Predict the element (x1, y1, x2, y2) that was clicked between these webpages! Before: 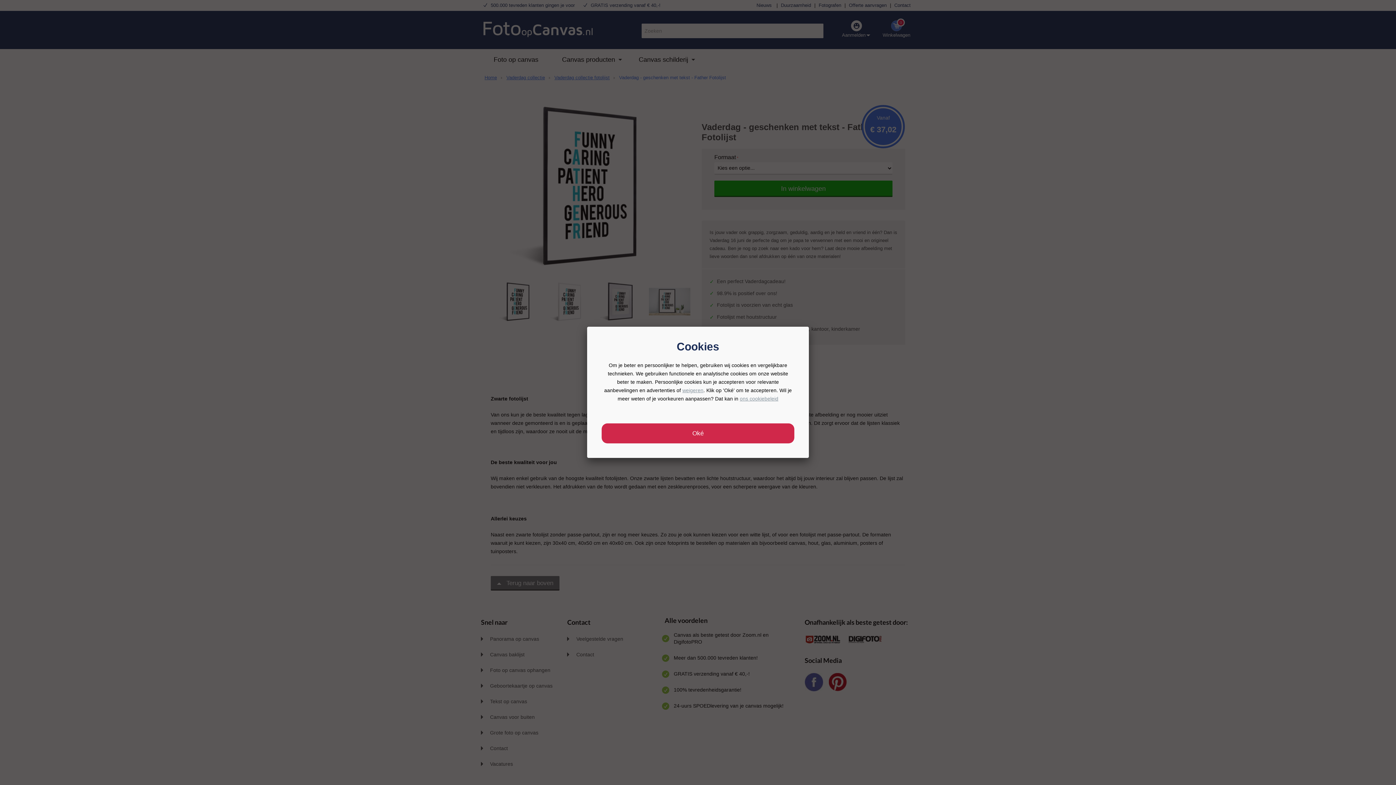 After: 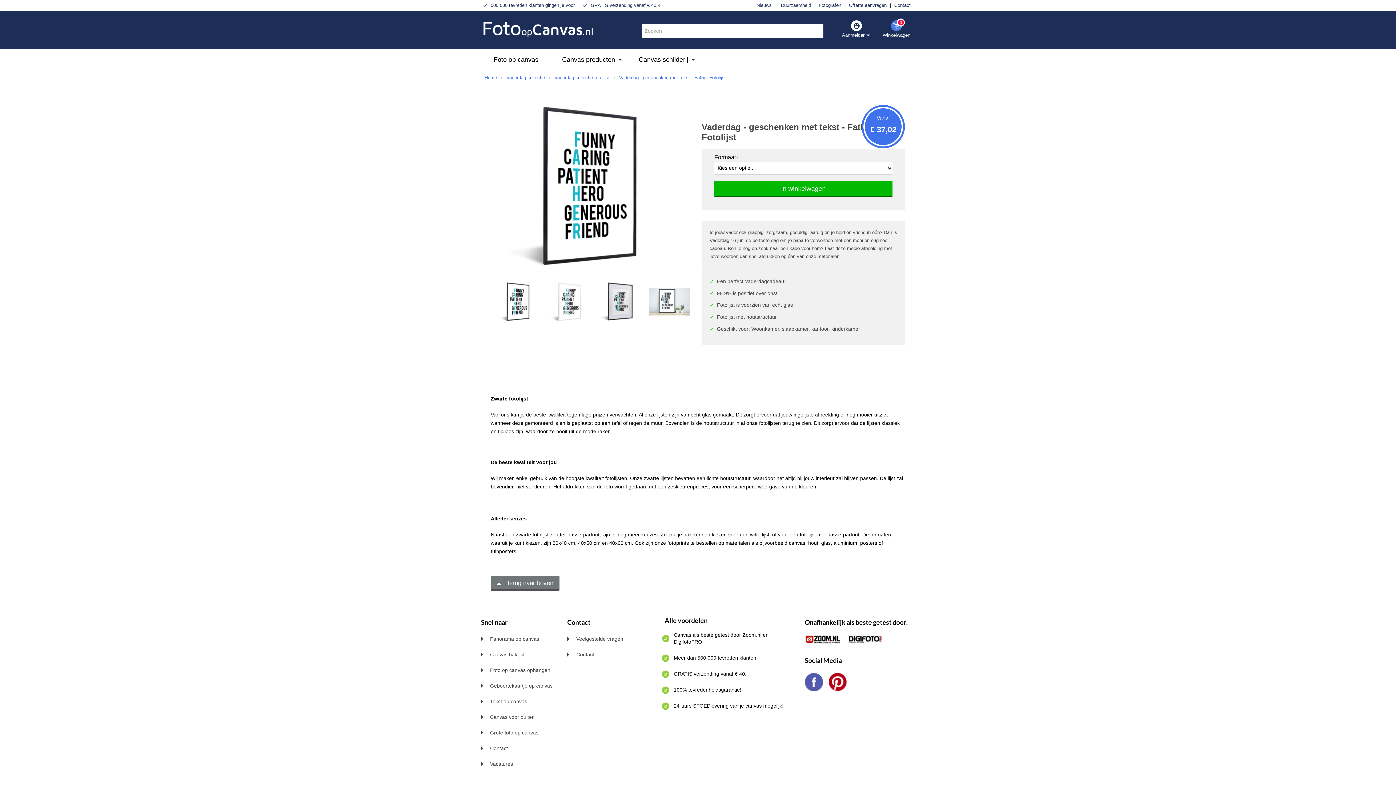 Action: label: Oké bbox: (601, 423, 794, 443)